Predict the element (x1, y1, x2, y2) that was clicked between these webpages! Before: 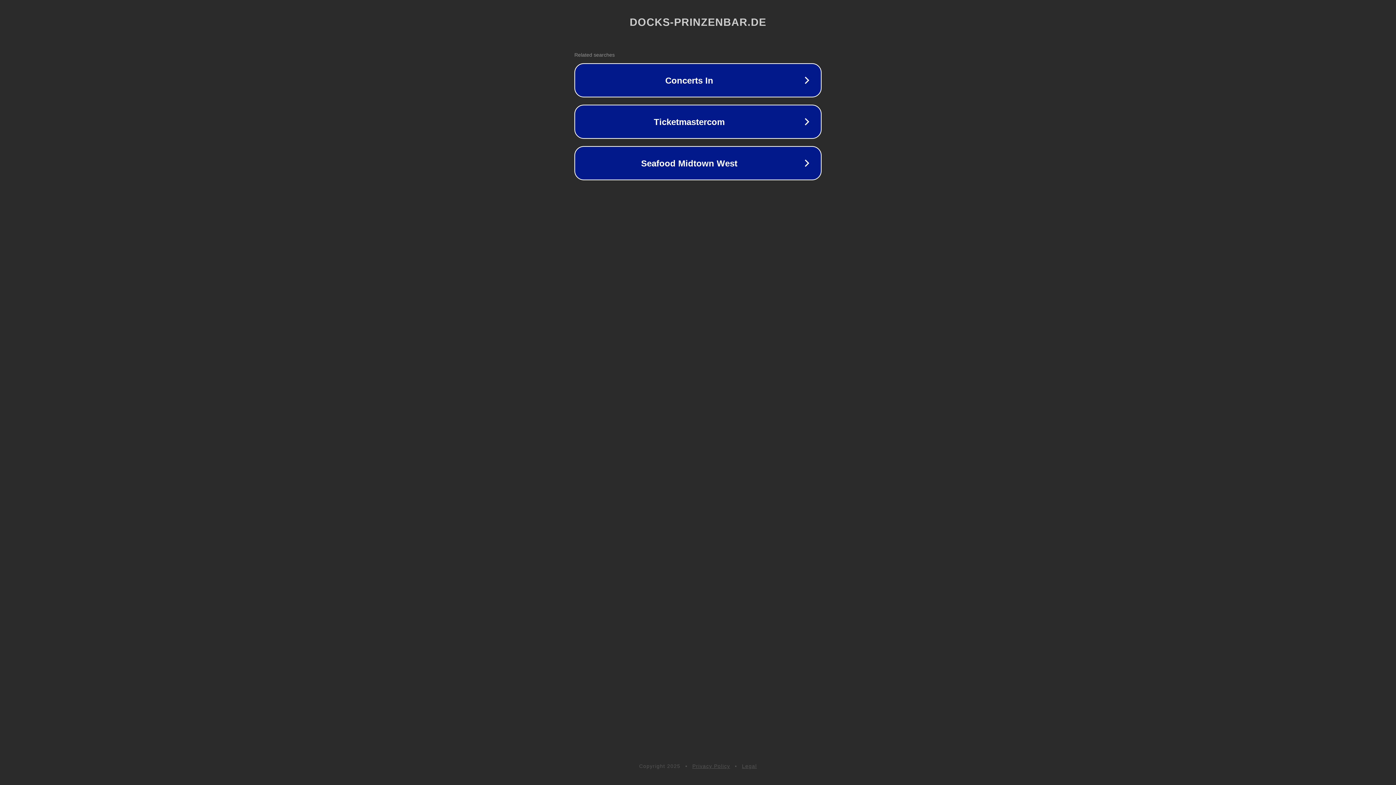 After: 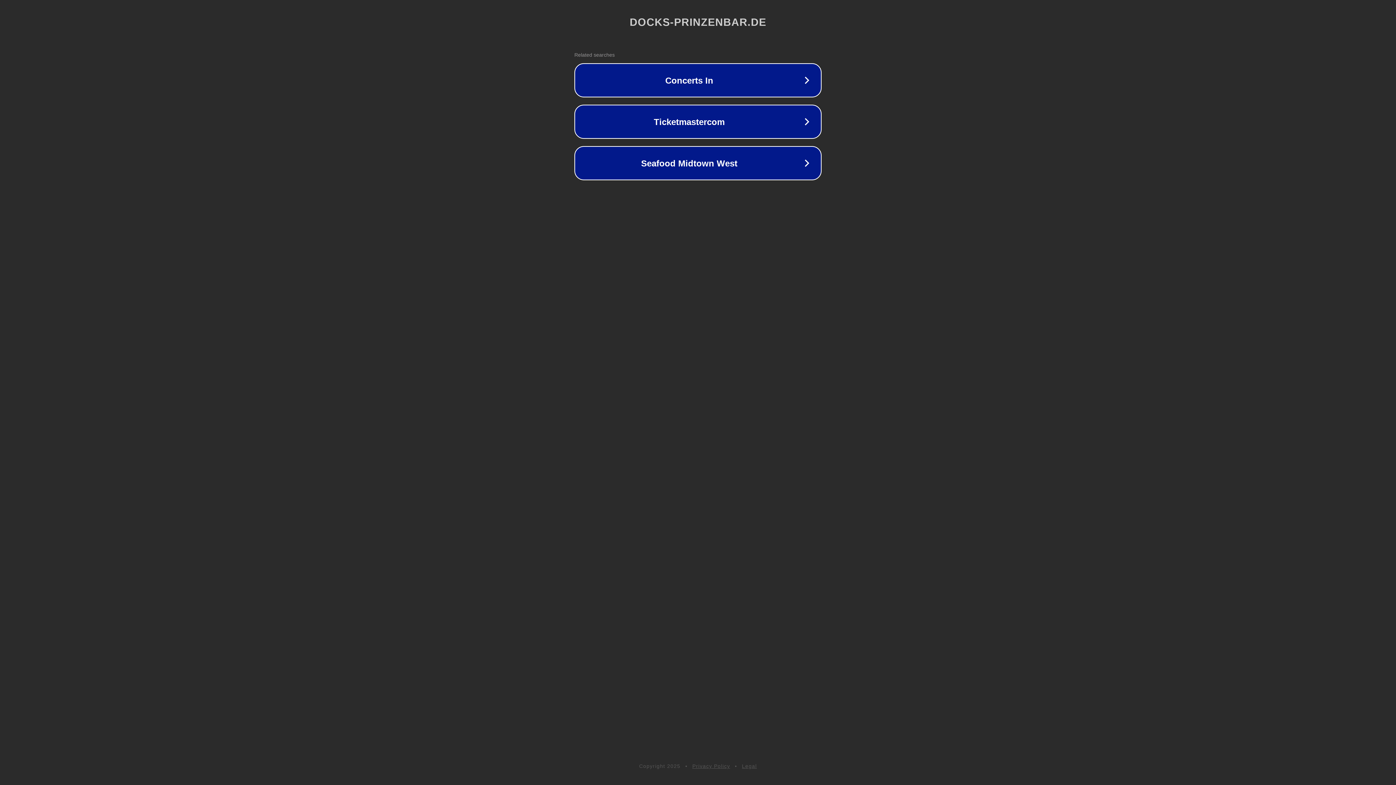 Action: label: Privacy Policy bbox: (692, 763, 730, 769)